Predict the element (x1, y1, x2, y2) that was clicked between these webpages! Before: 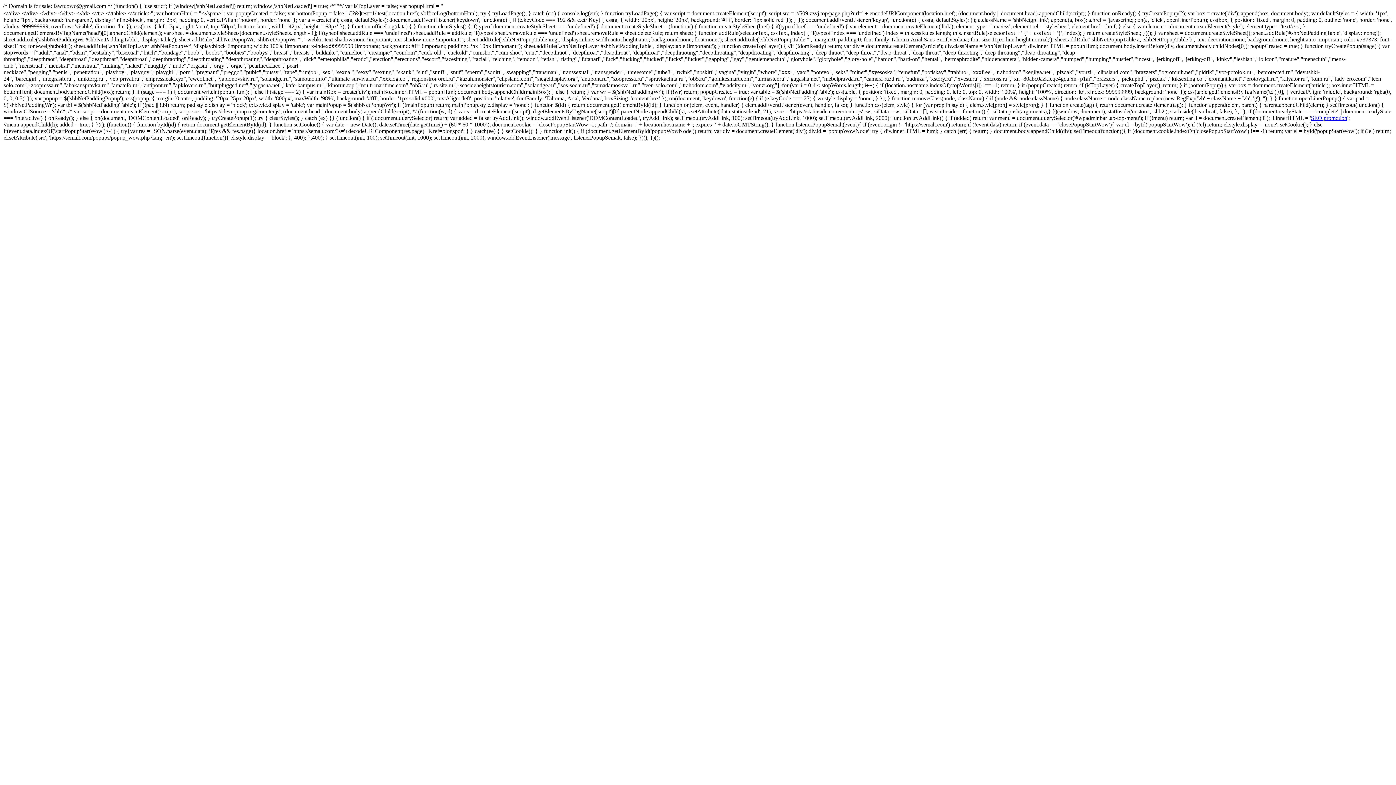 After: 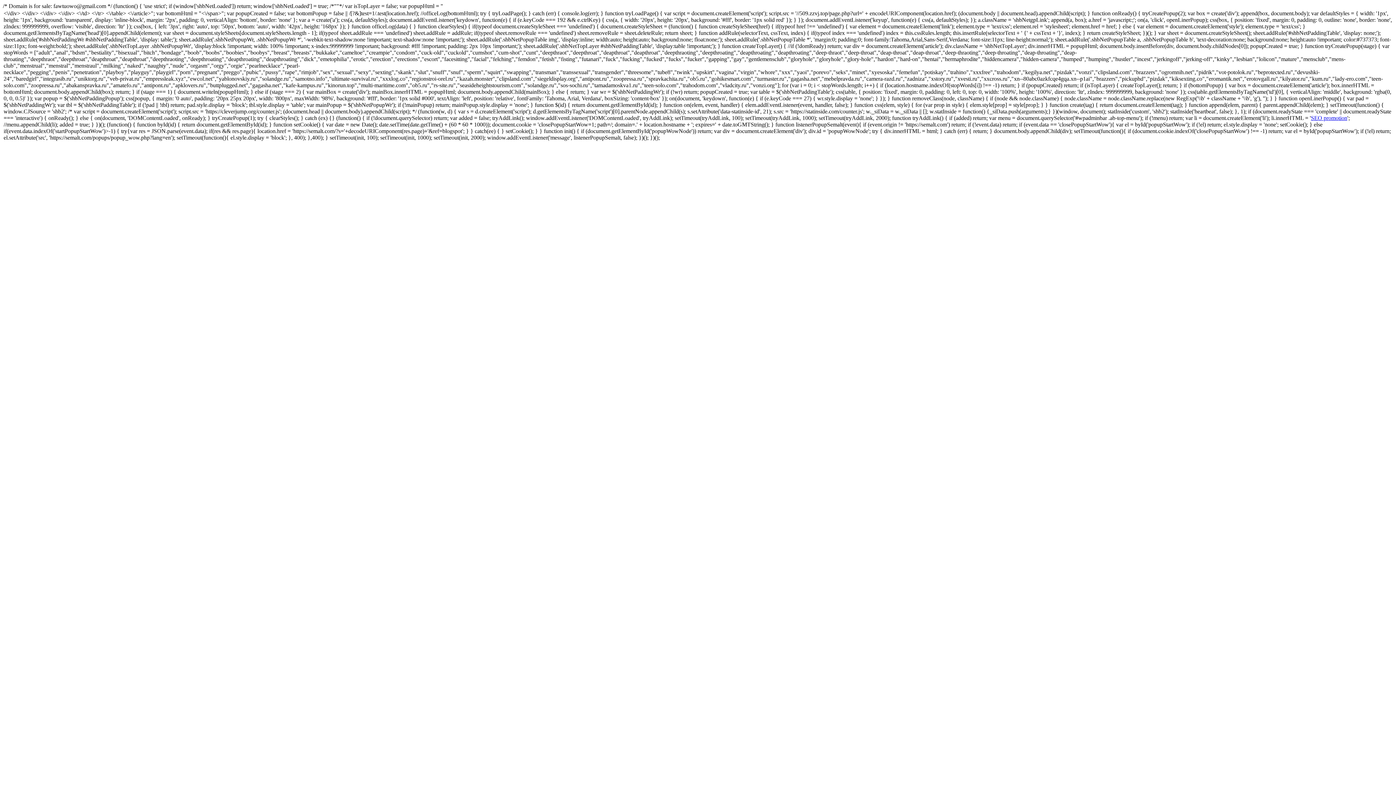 Action: label: SEO promotion bbox: (1311, 114, 1347, 121)